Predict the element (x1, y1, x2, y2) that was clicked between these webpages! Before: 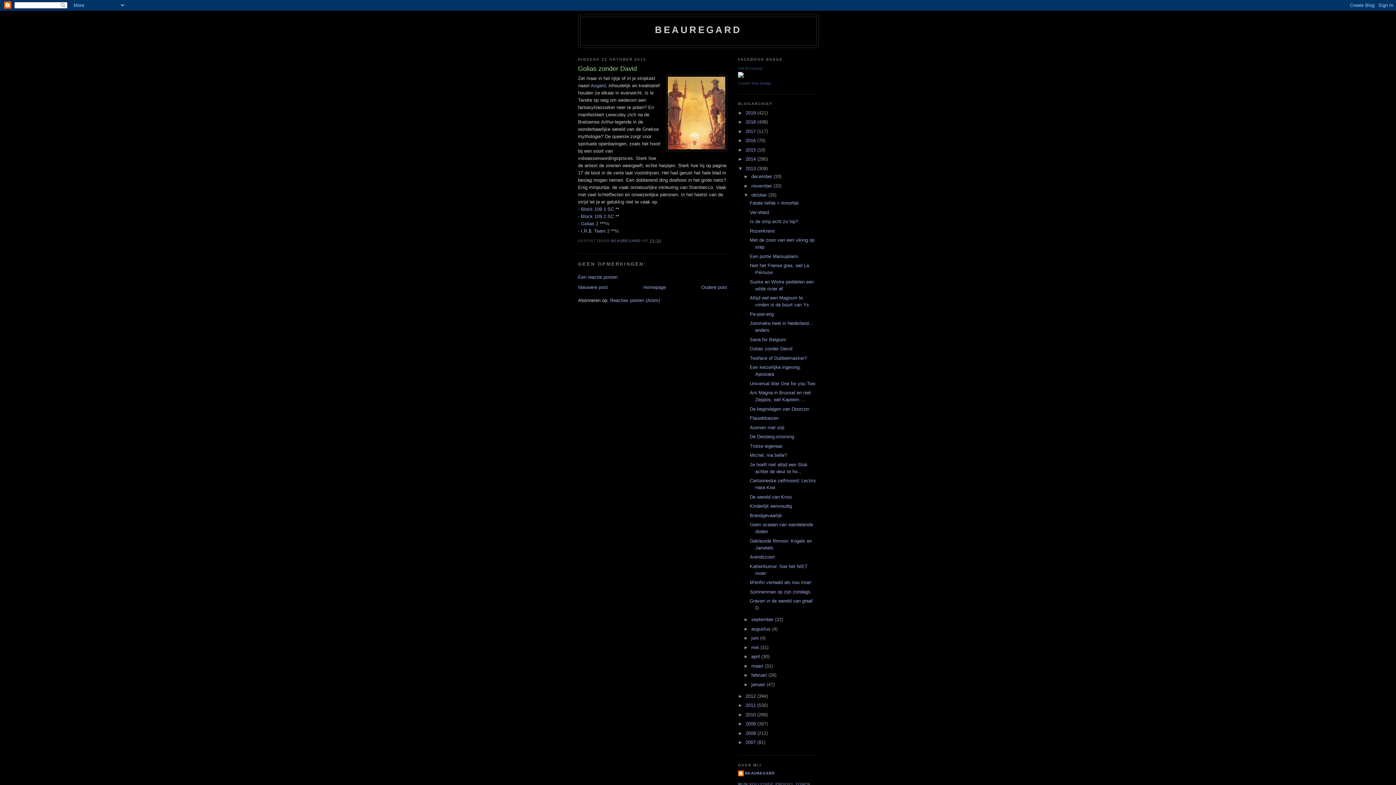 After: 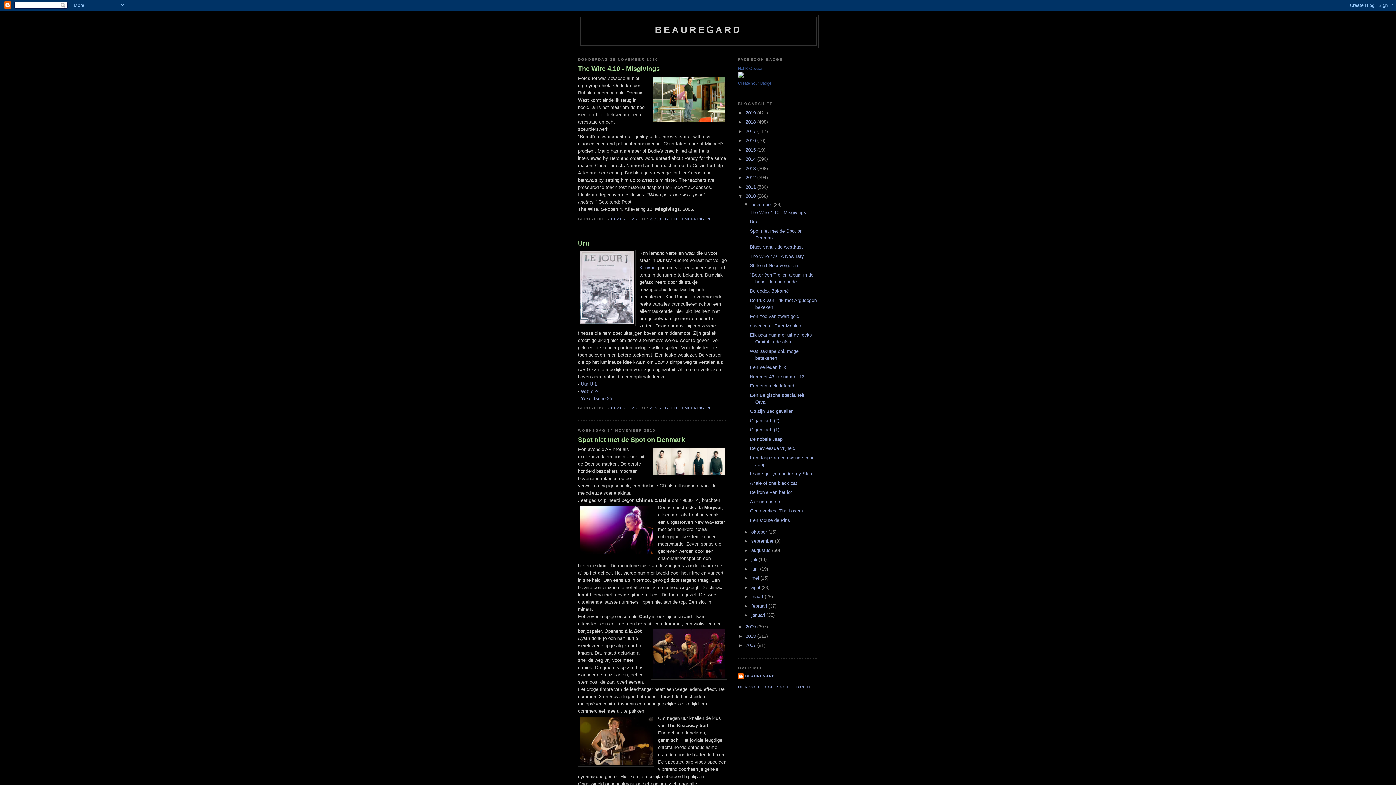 Action: label: 2010  bbox: (745, 712, 757, 717)